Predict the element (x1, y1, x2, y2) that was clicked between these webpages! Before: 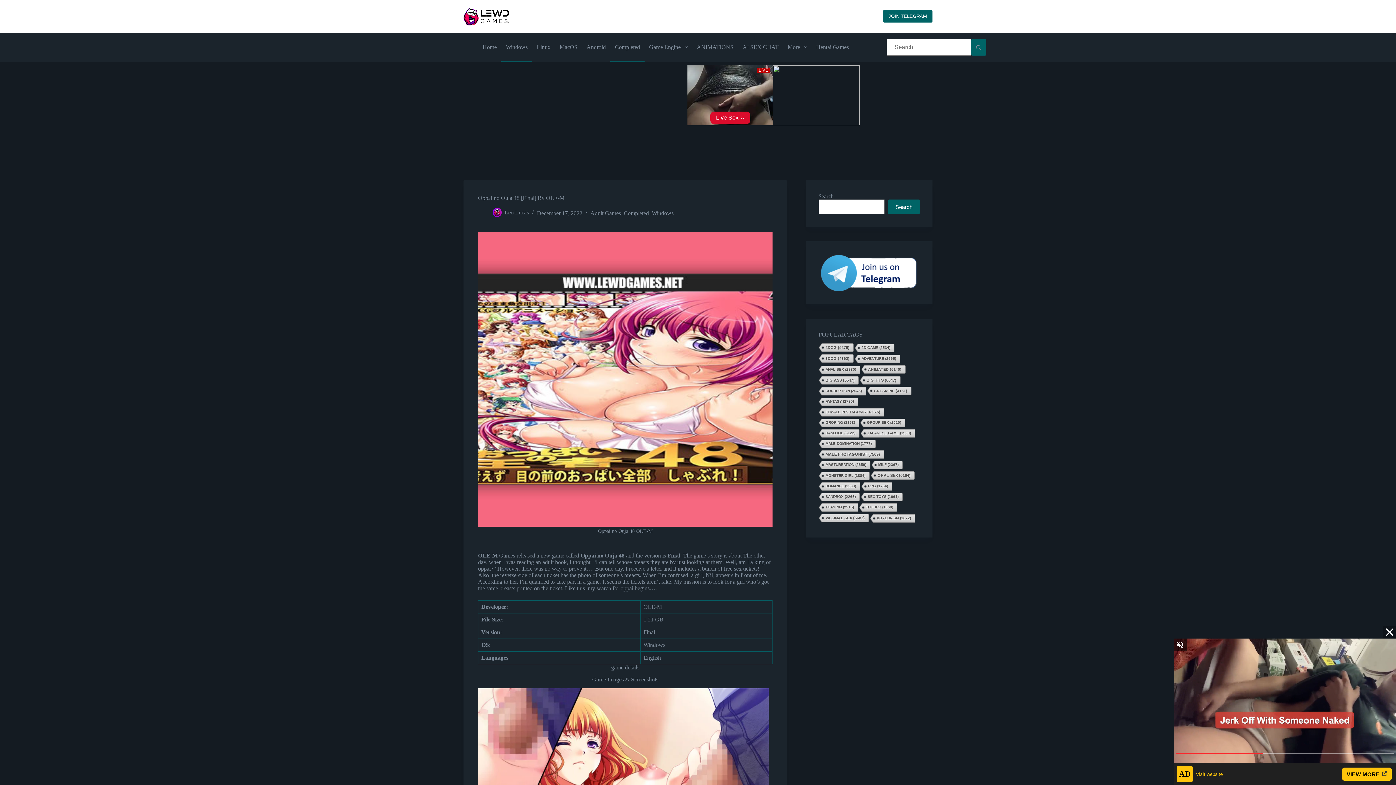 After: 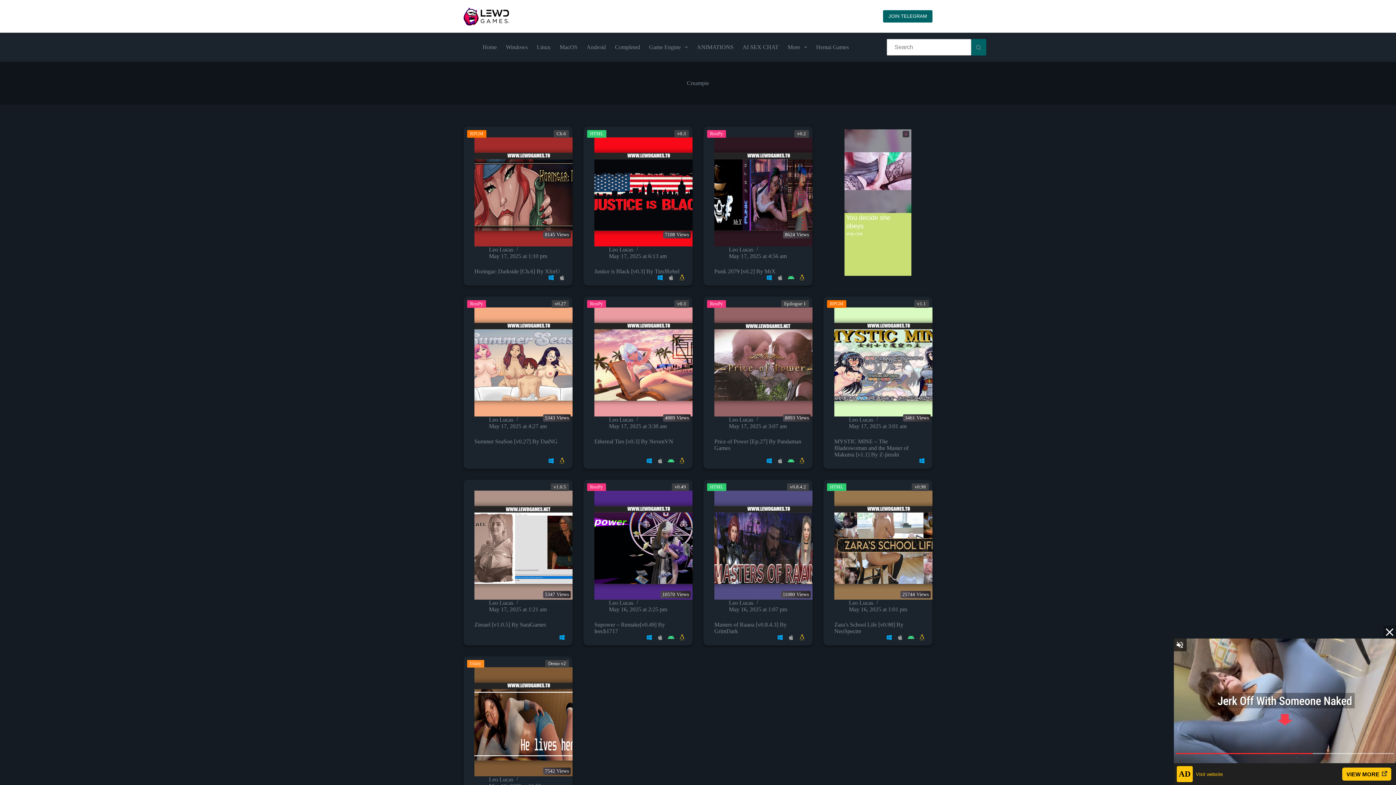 Action: label: Creampie (4,151 items) bbox: (866, 386, 911, 395)